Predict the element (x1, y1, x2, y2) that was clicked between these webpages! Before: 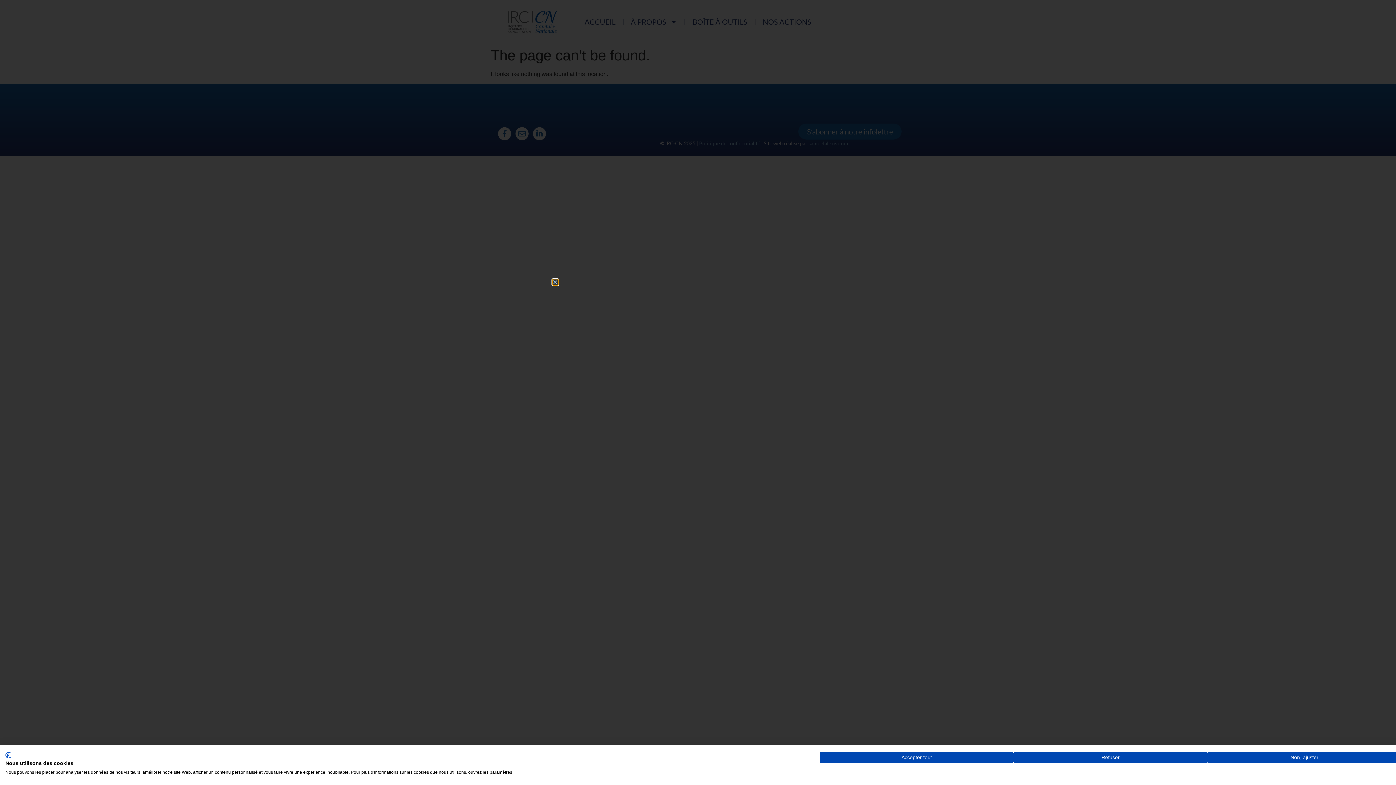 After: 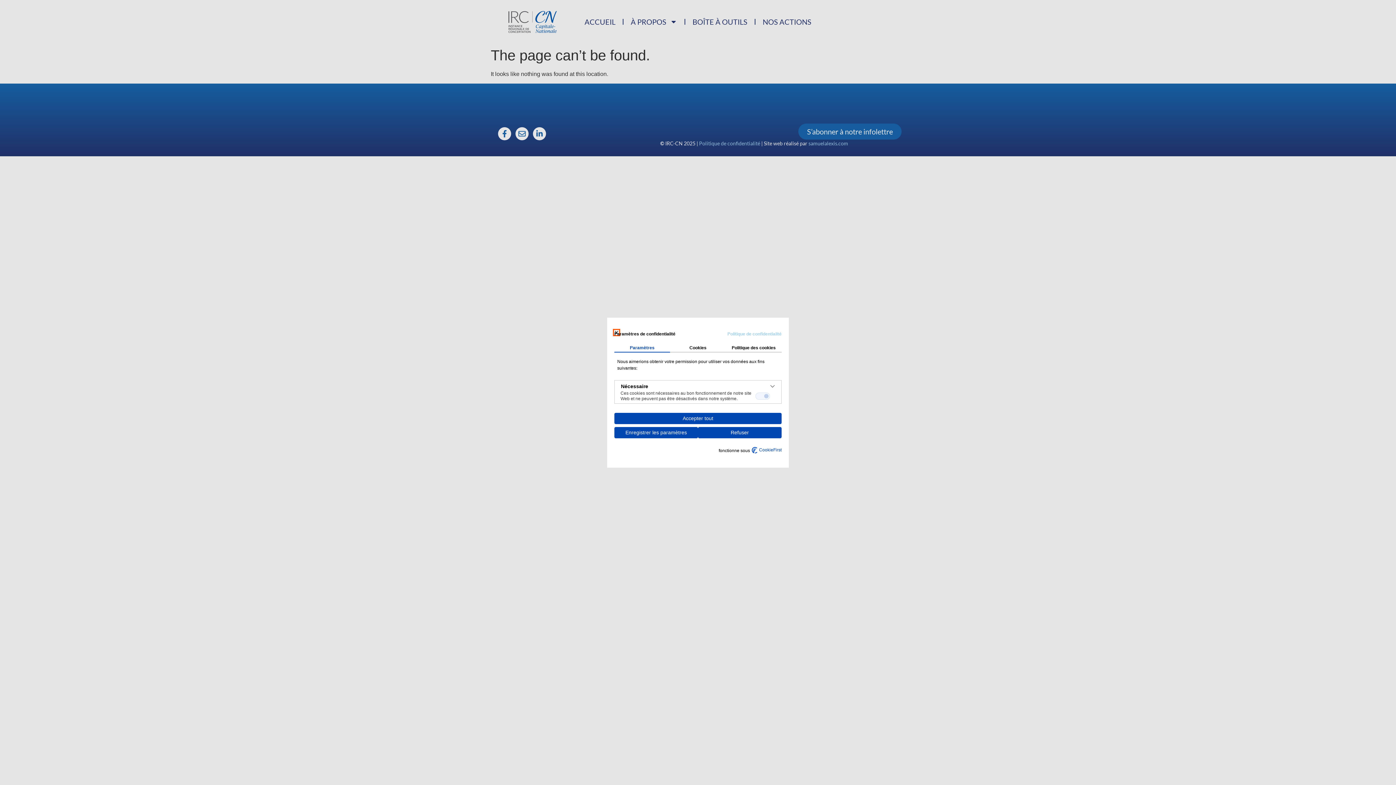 Action: bbox: (1207, 752, 1401, 763) label: Ajustez les préférences de cookie 